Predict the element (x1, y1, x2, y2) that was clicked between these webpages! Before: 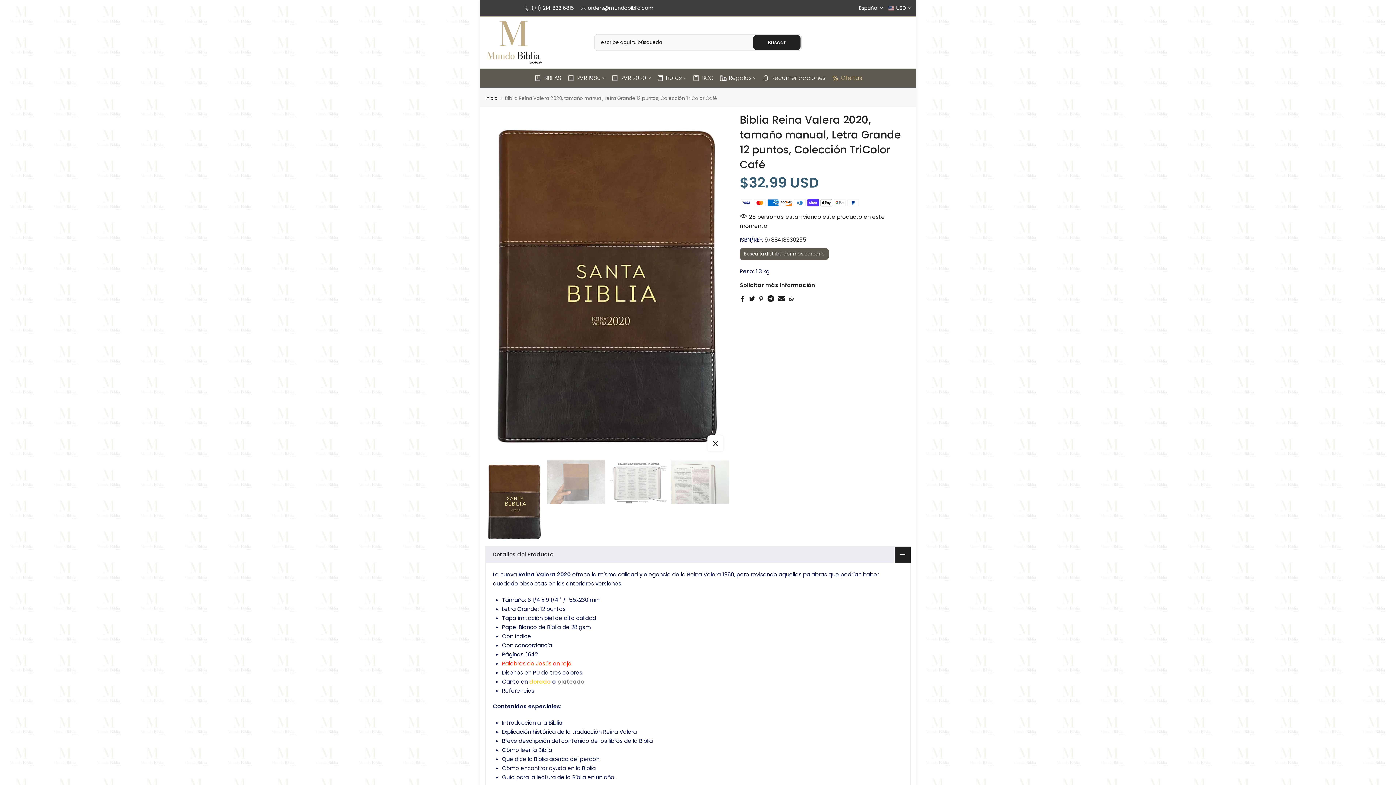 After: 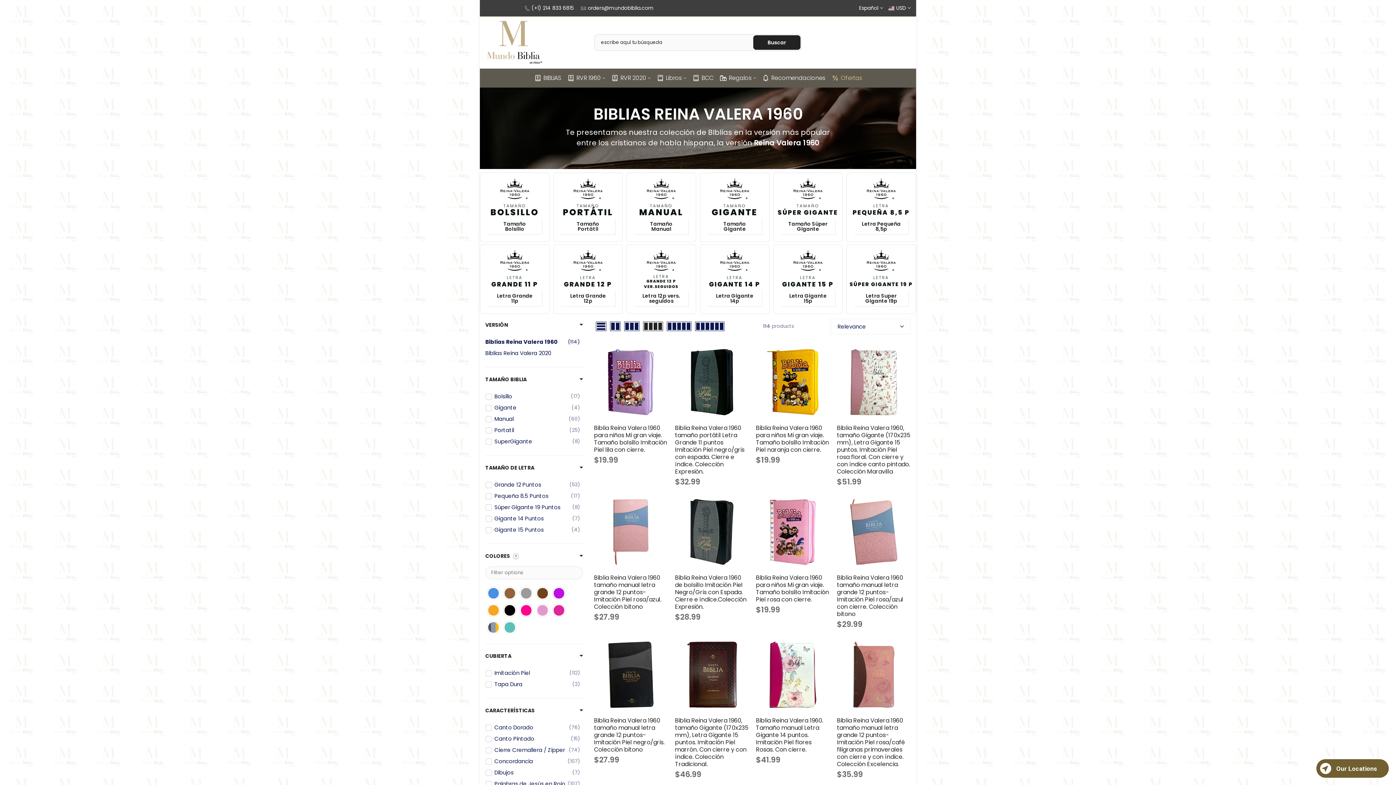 Action: label: RVR 1960 bbox: (564, 72, 608, 83)